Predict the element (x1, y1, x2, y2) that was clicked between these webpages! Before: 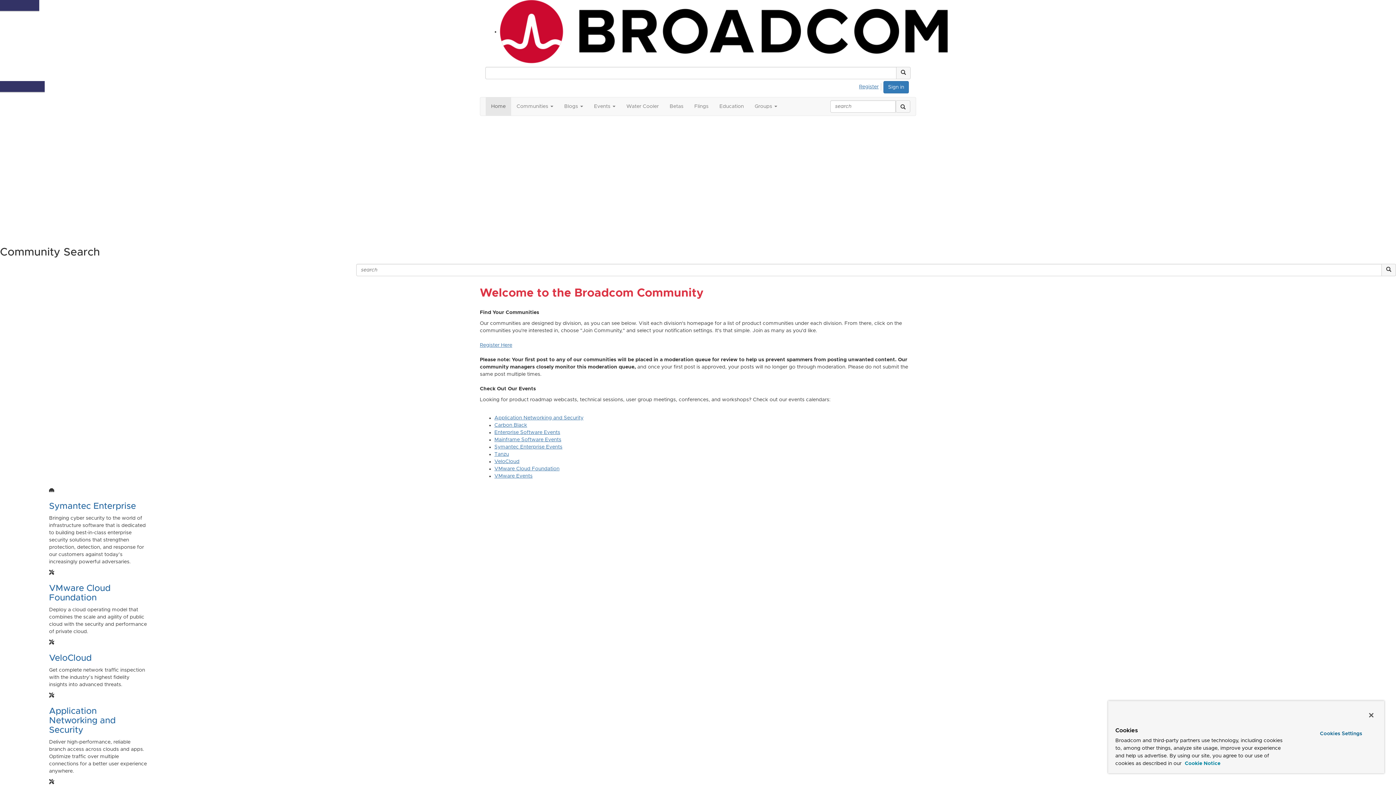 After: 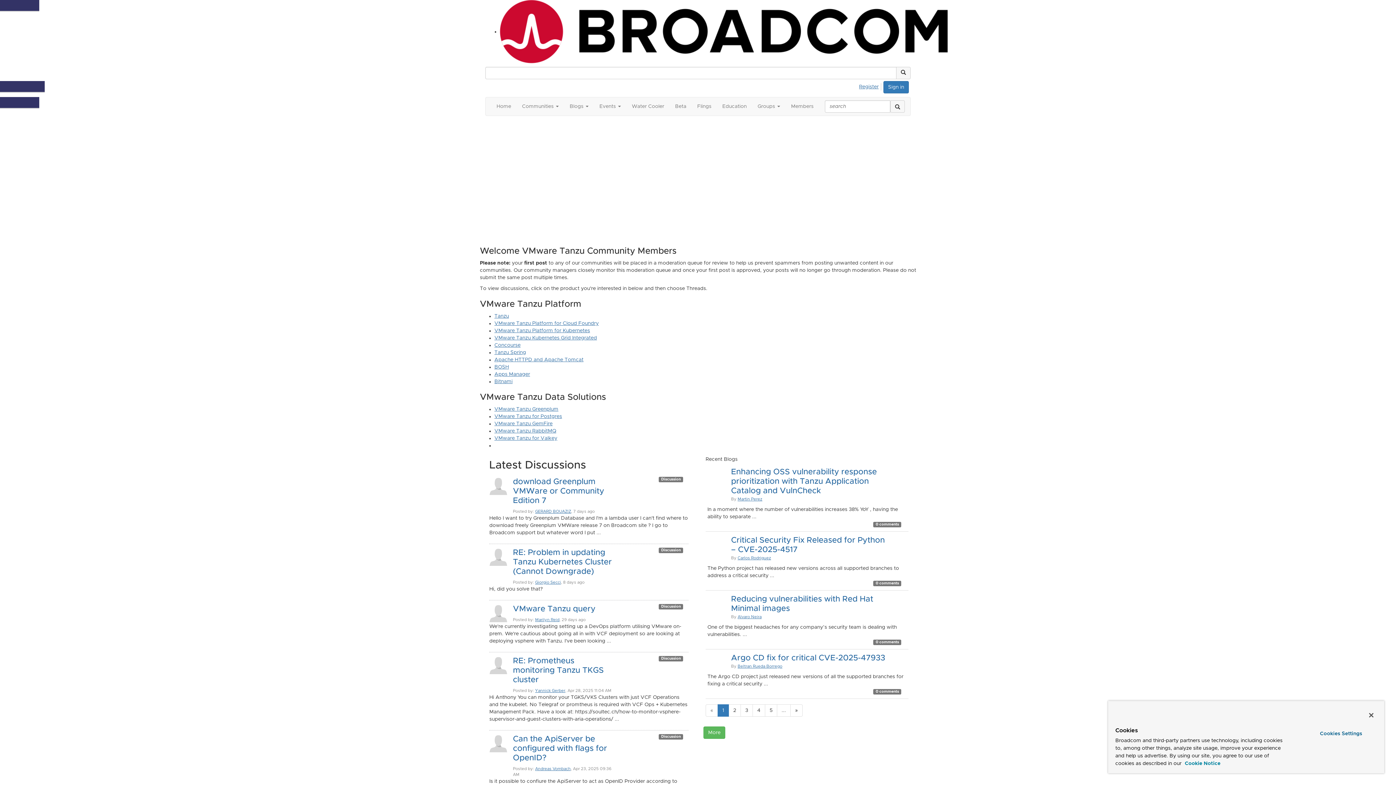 Action: bbox: (494, 452, 509, 457) label: Tanzu